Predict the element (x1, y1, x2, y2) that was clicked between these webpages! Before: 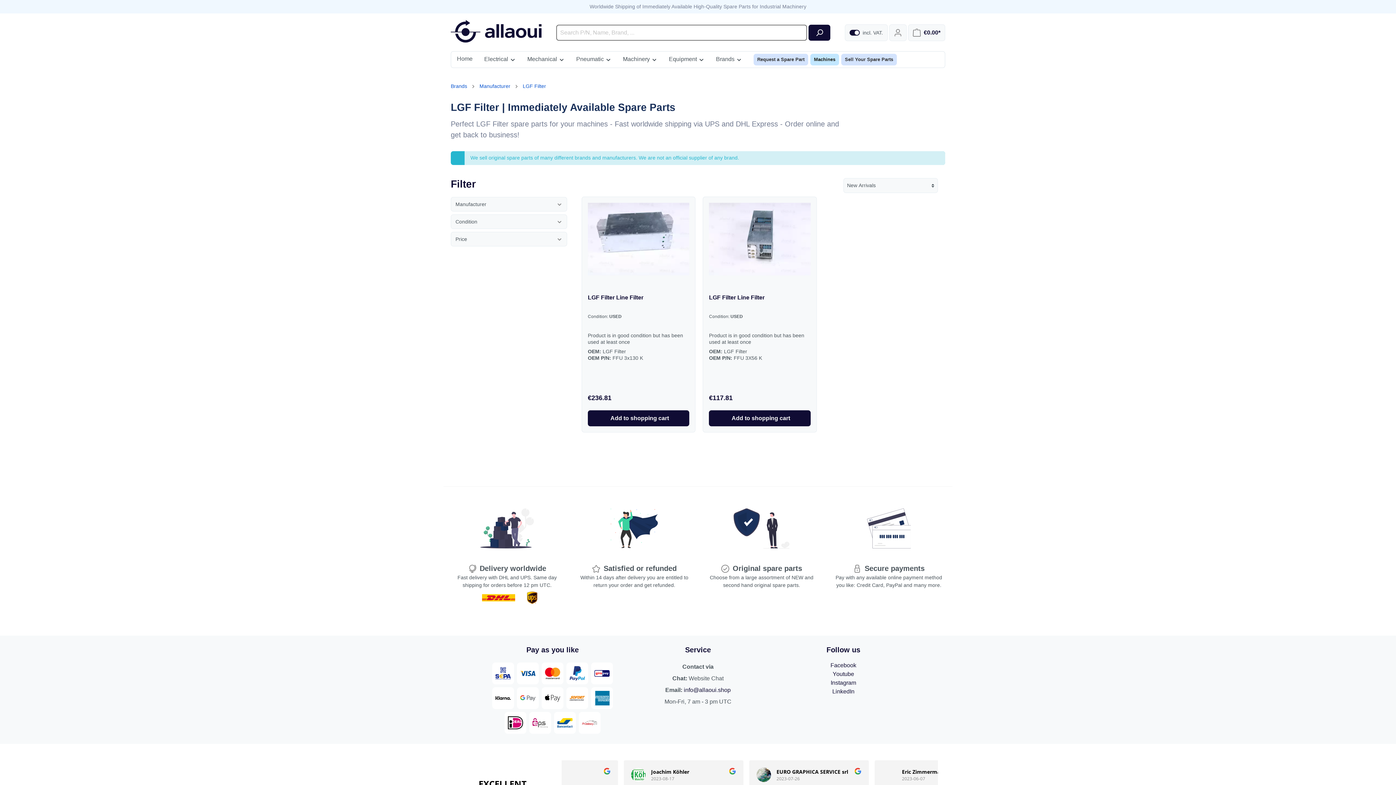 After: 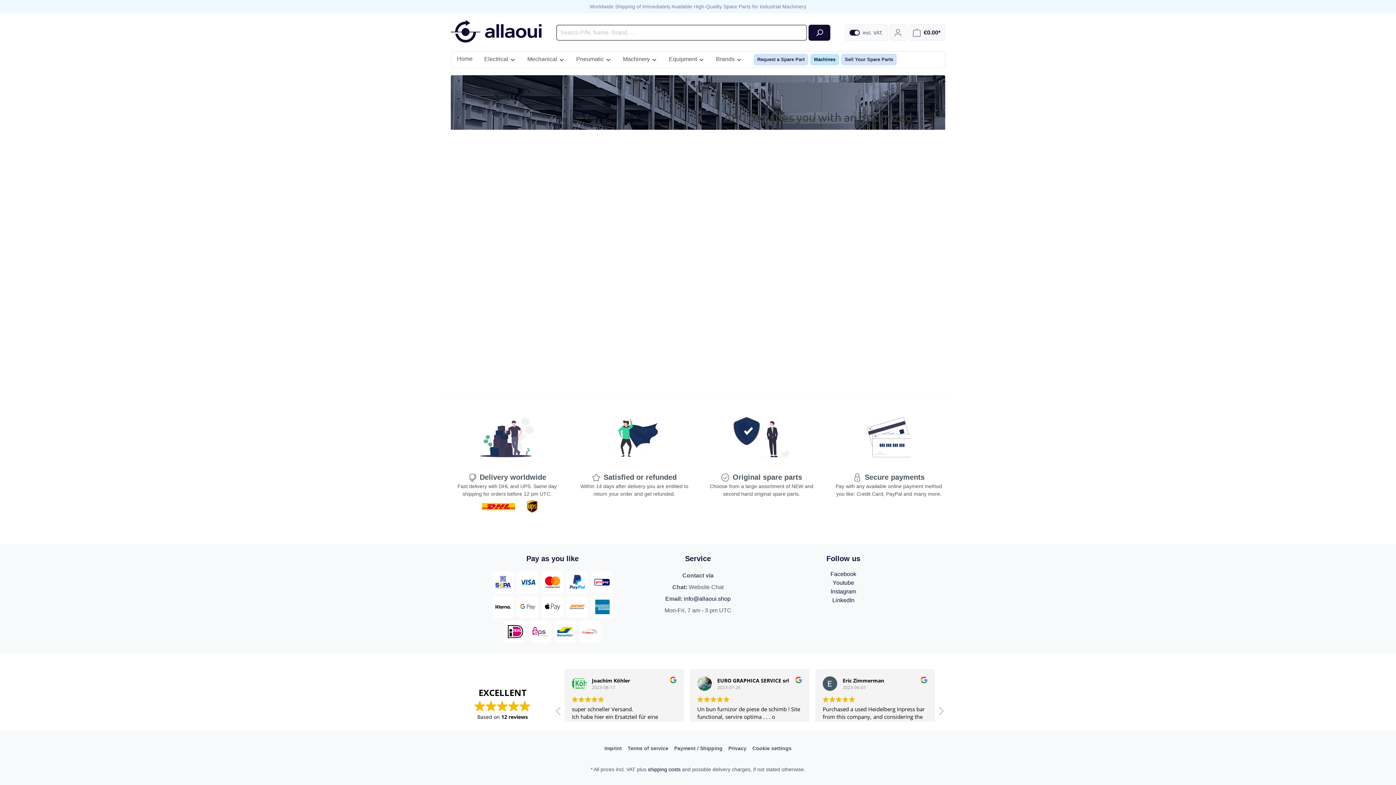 Action: label: Sell Your Spare Parts bbox: (841, 53, 897, 65)